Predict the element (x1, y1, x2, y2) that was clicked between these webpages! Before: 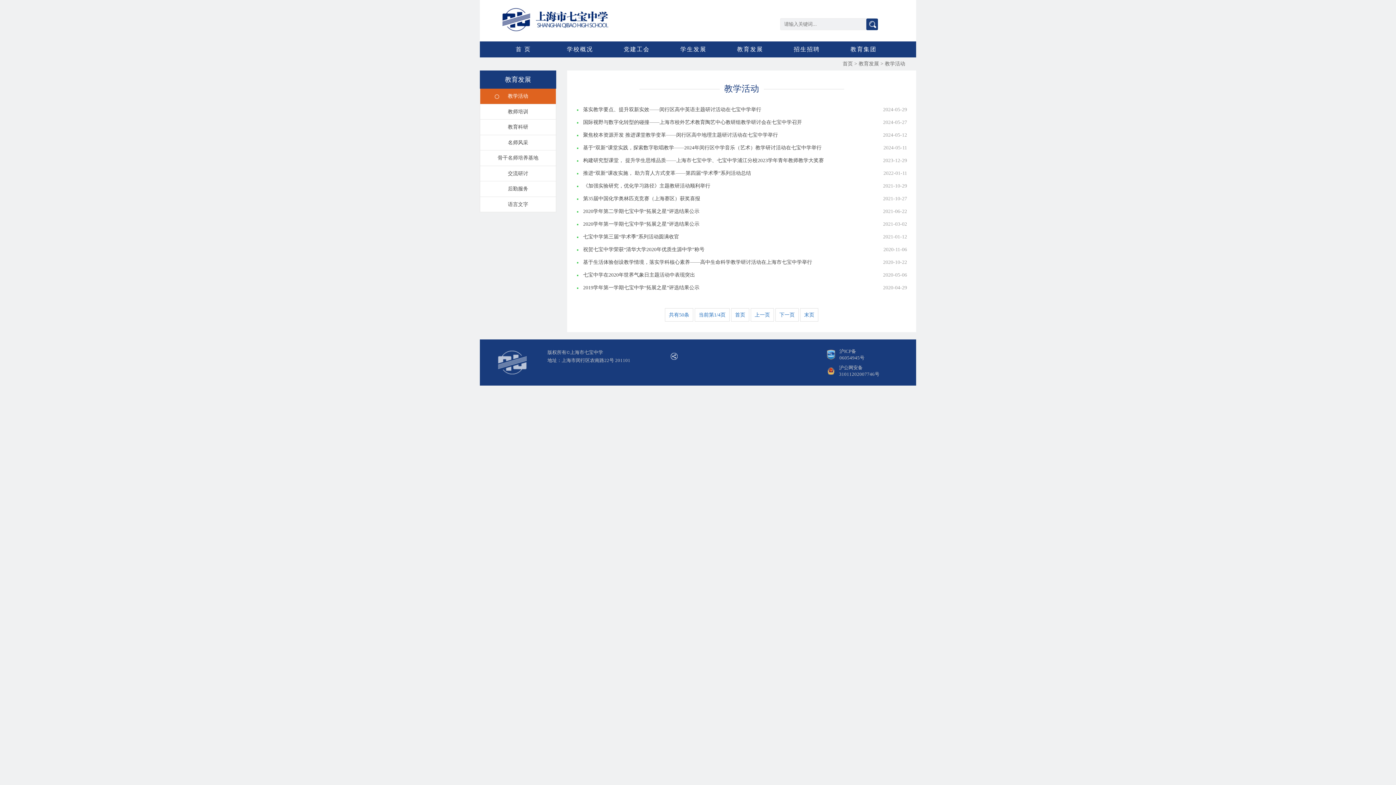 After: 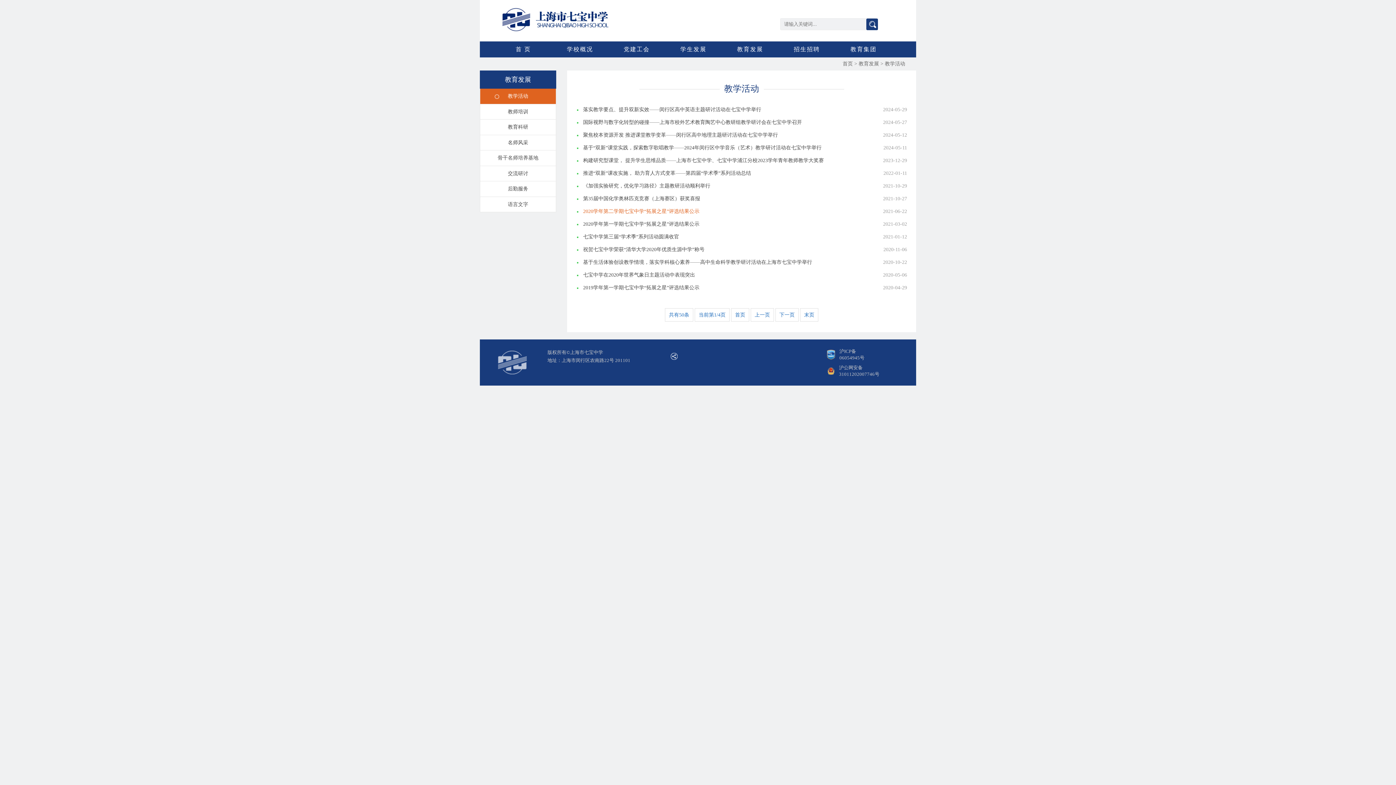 Action: label: 2020学年第二学期七宝中学“拓展之星”评选结果公示 bbox: (583, 208, 699, 214)